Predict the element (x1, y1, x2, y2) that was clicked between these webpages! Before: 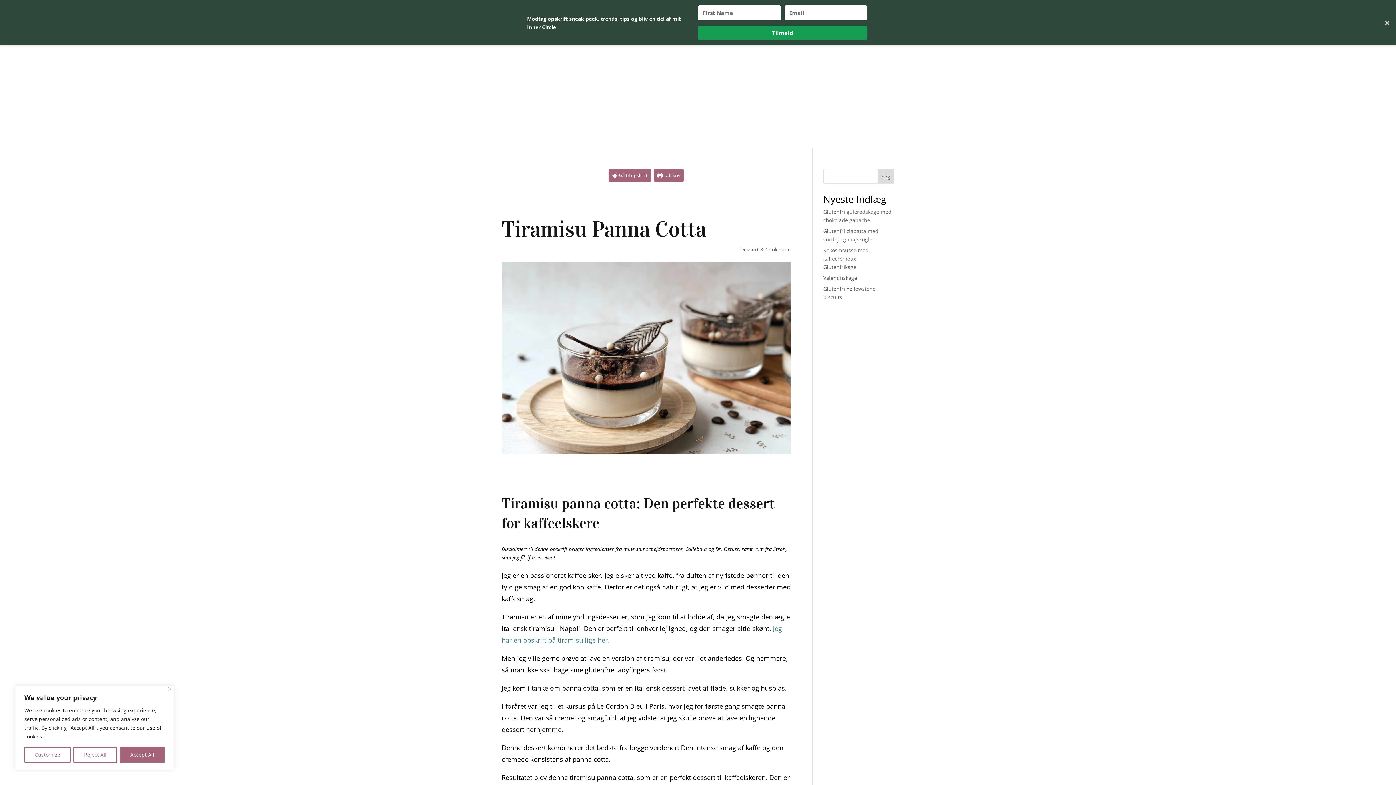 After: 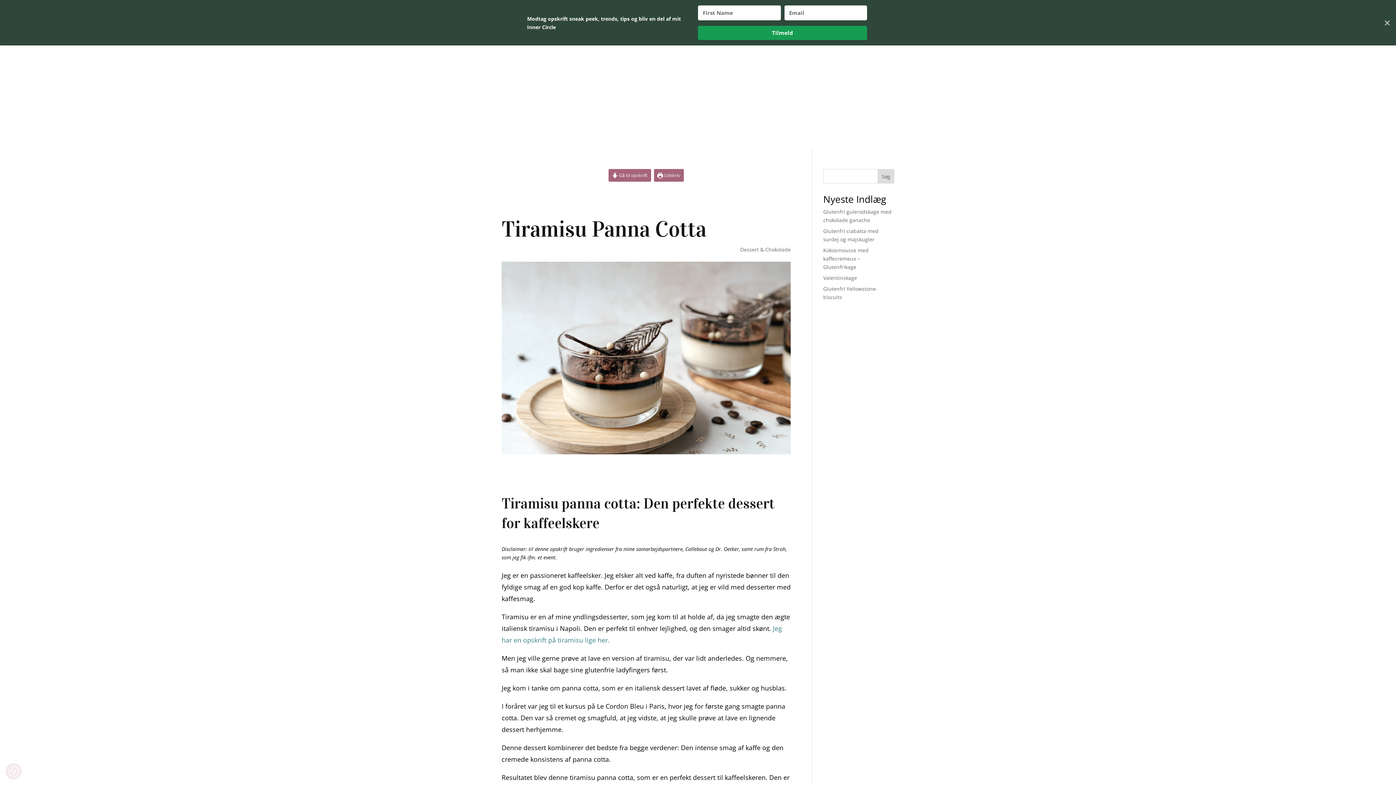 Action: bbox: (119, 747, 164, 763) label: Accept All